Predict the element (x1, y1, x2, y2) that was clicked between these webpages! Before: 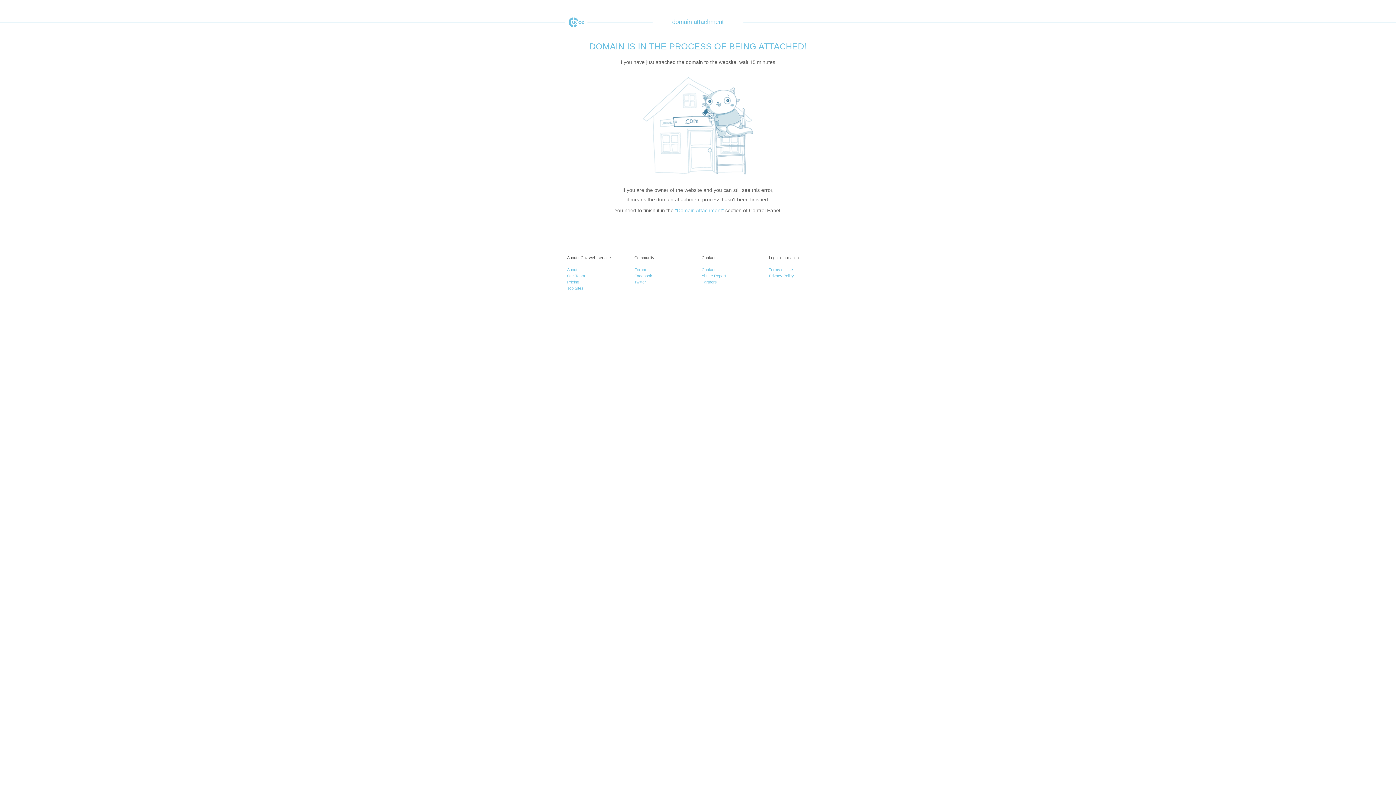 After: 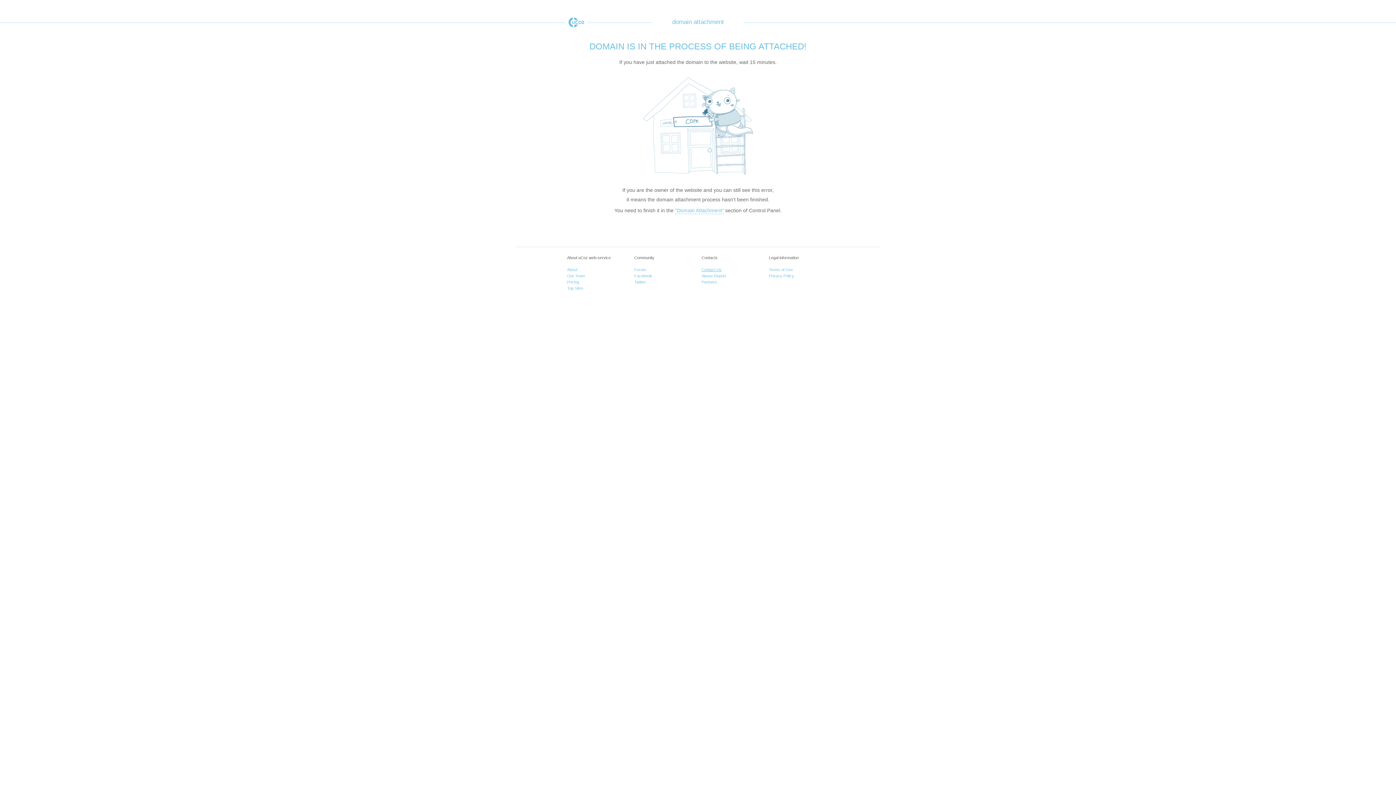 Action: label: Contact Us bbox: (701, 267, 721, 272)